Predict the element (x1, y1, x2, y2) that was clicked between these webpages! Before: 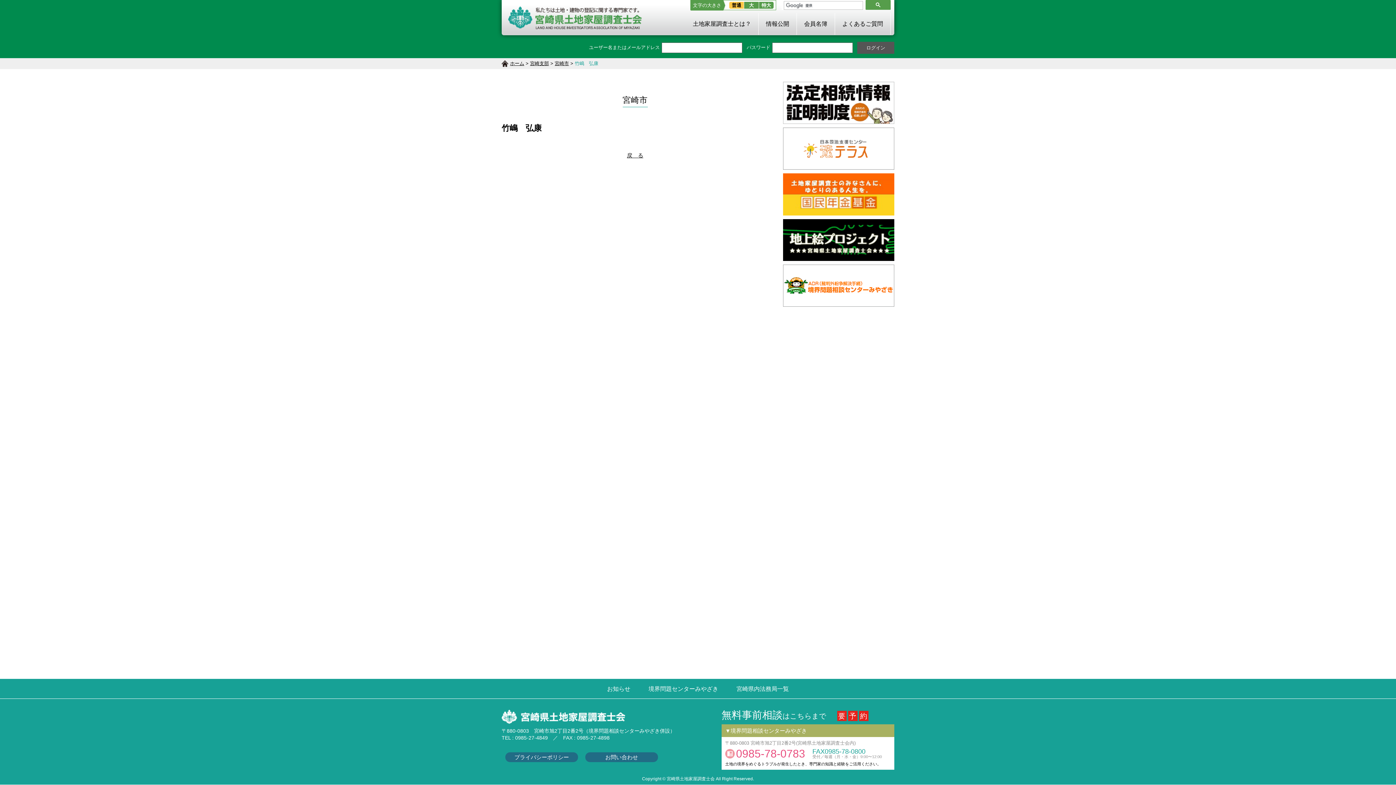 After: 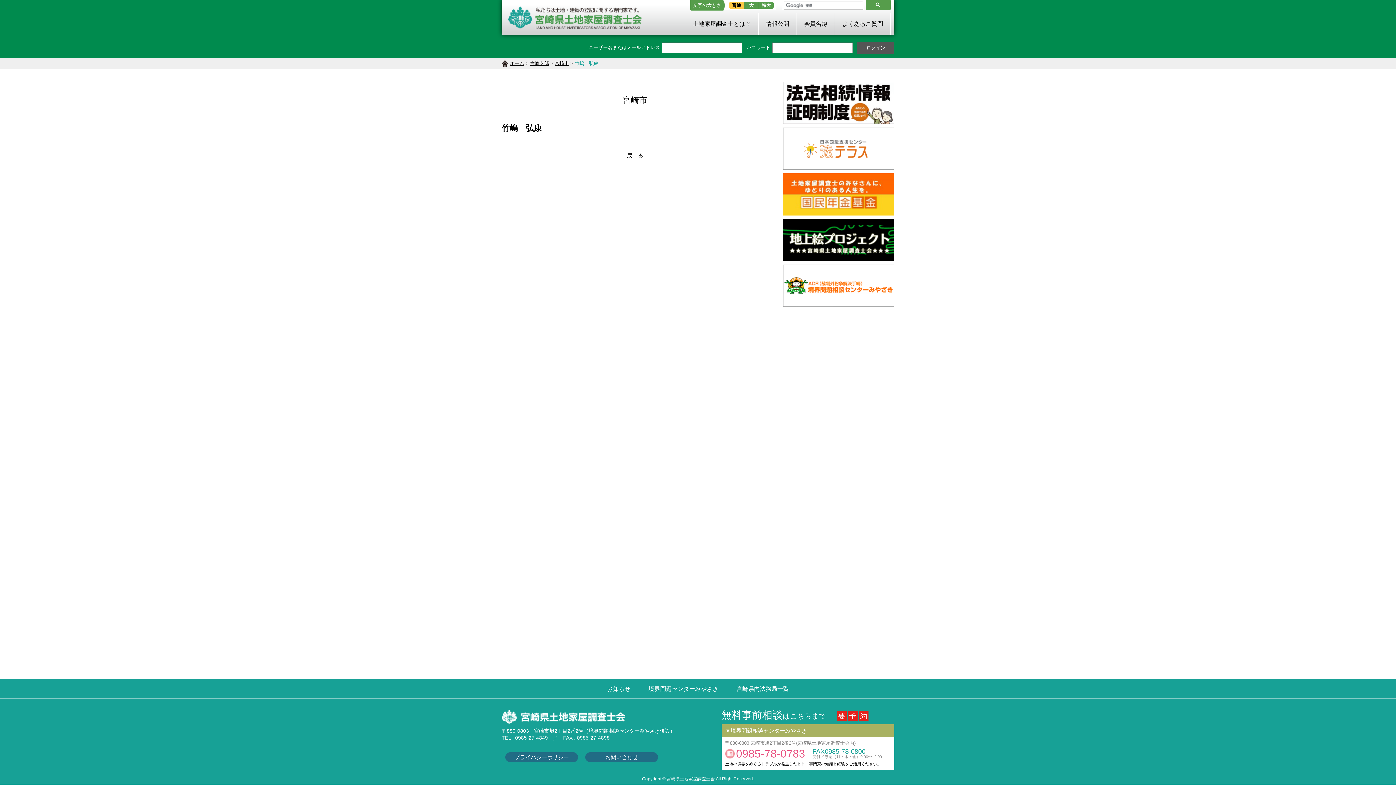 Action: bbox: (783, 303, 894, 307)